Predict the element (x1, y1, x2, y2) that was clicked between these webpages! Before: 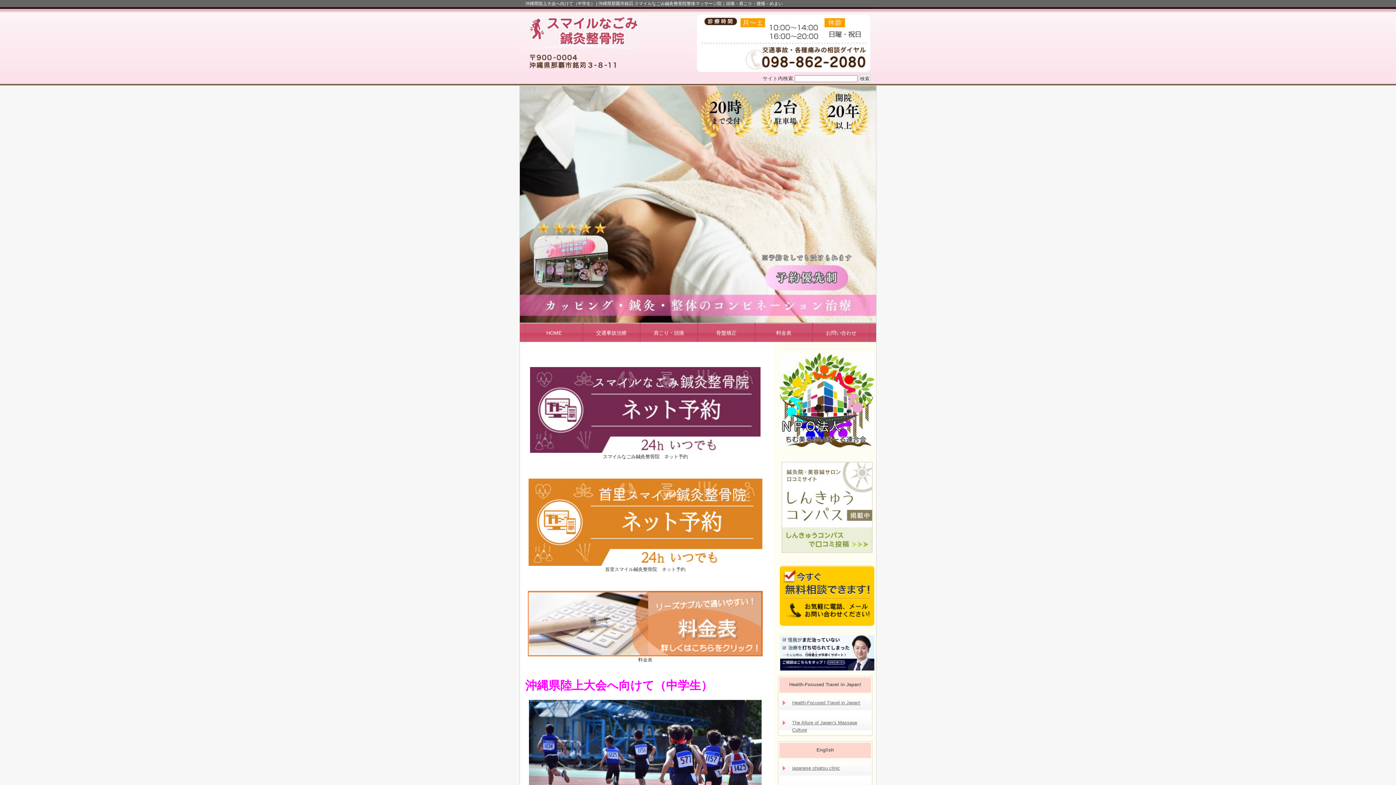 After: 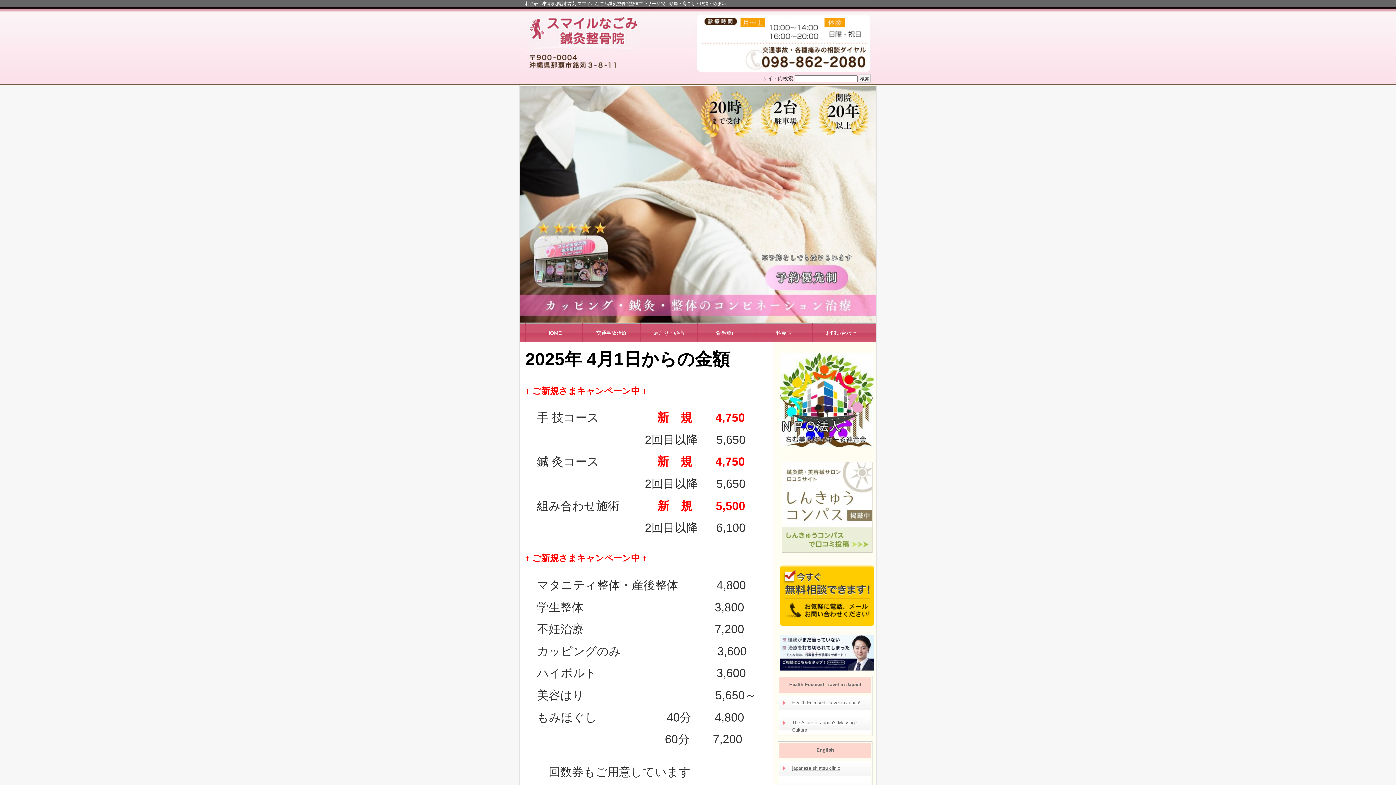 Action: label: 料金表 bbox: (755, 322, 812, 342)